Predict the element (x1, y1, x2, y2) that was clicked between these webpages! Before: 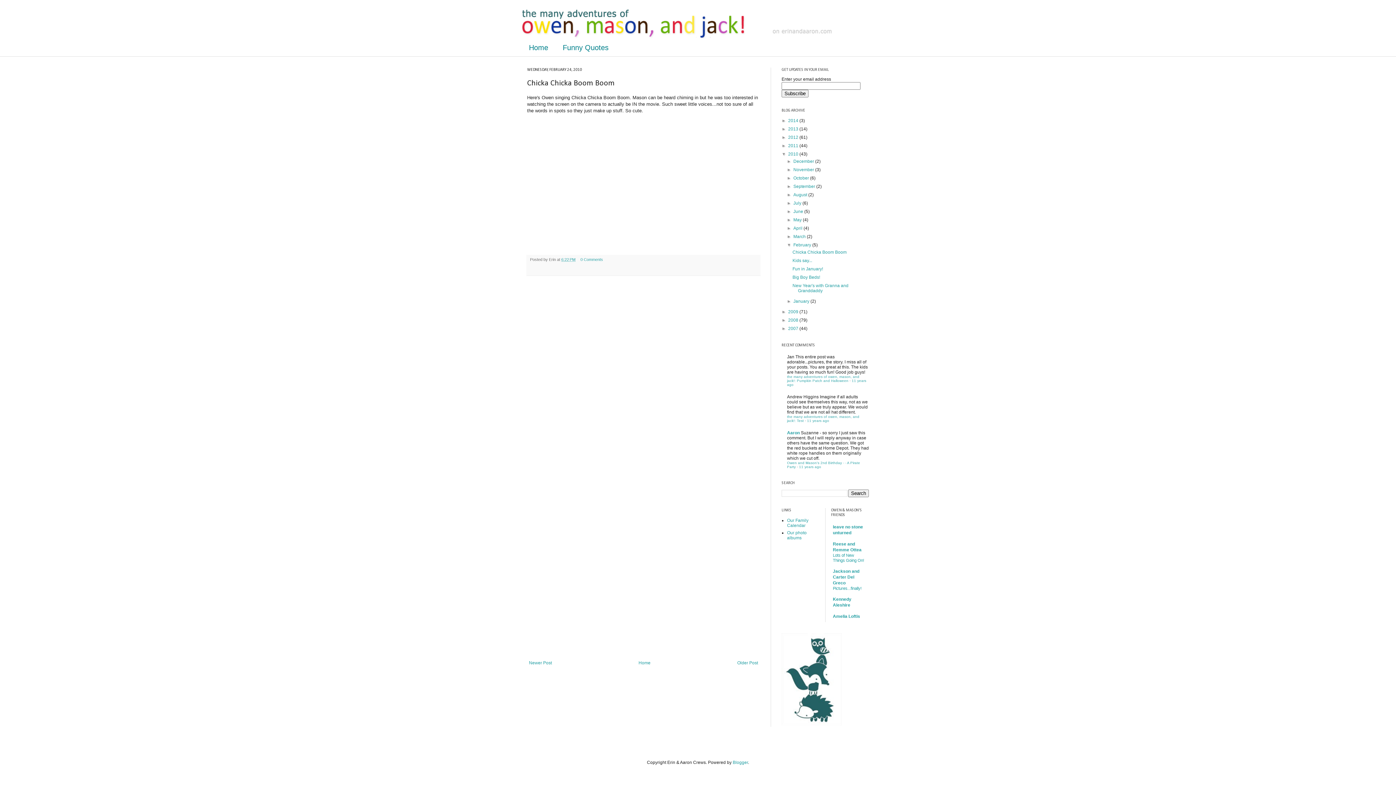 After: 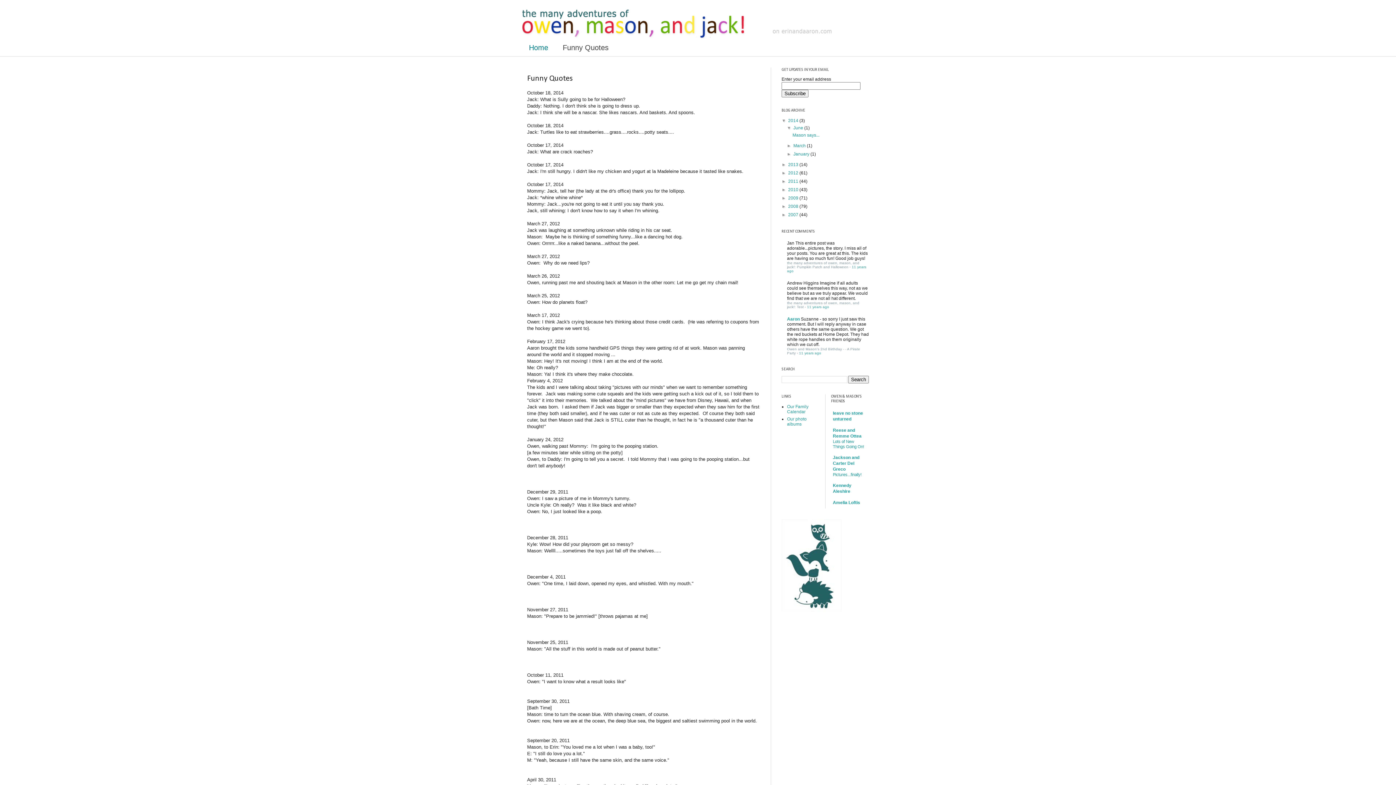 Action: label: Funny Quotes bbox: (555, 39, 616, 56)